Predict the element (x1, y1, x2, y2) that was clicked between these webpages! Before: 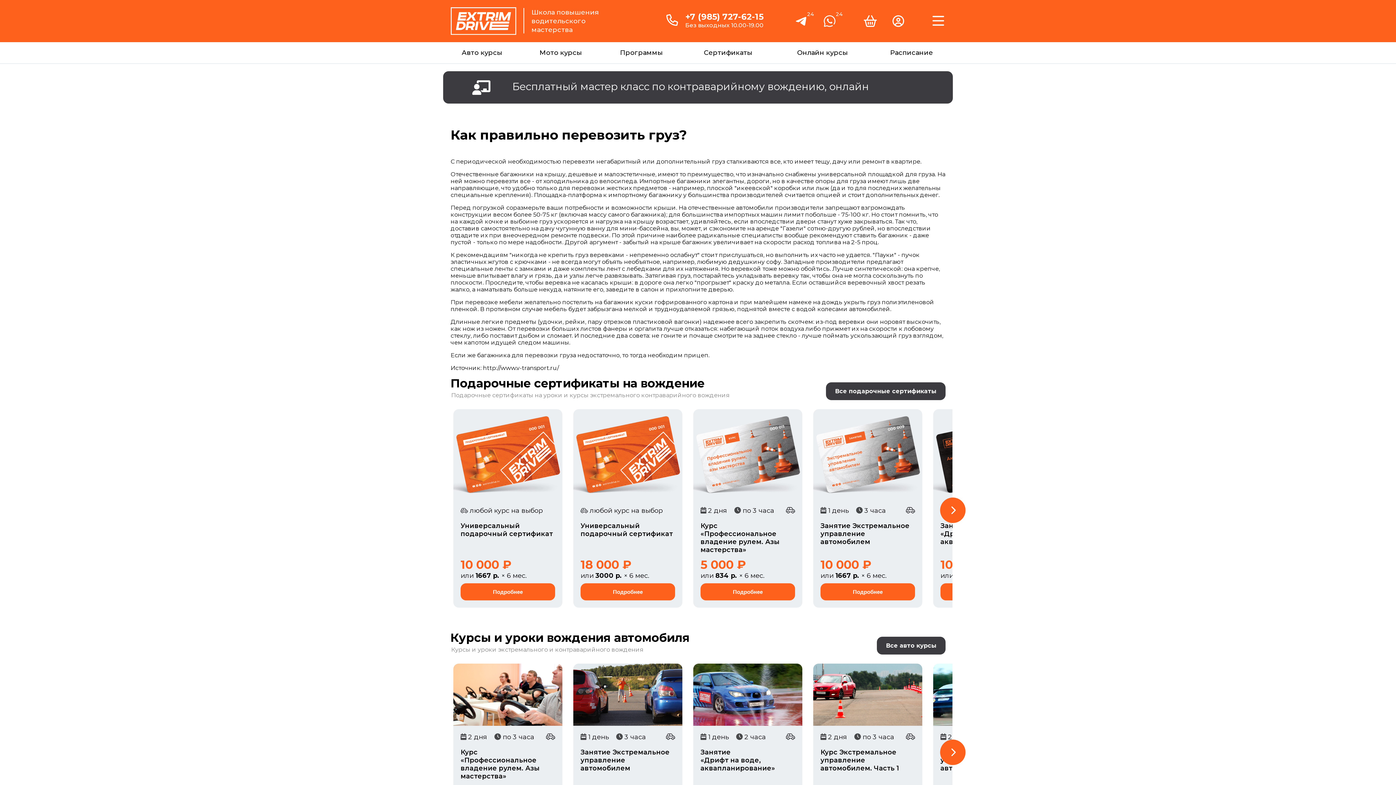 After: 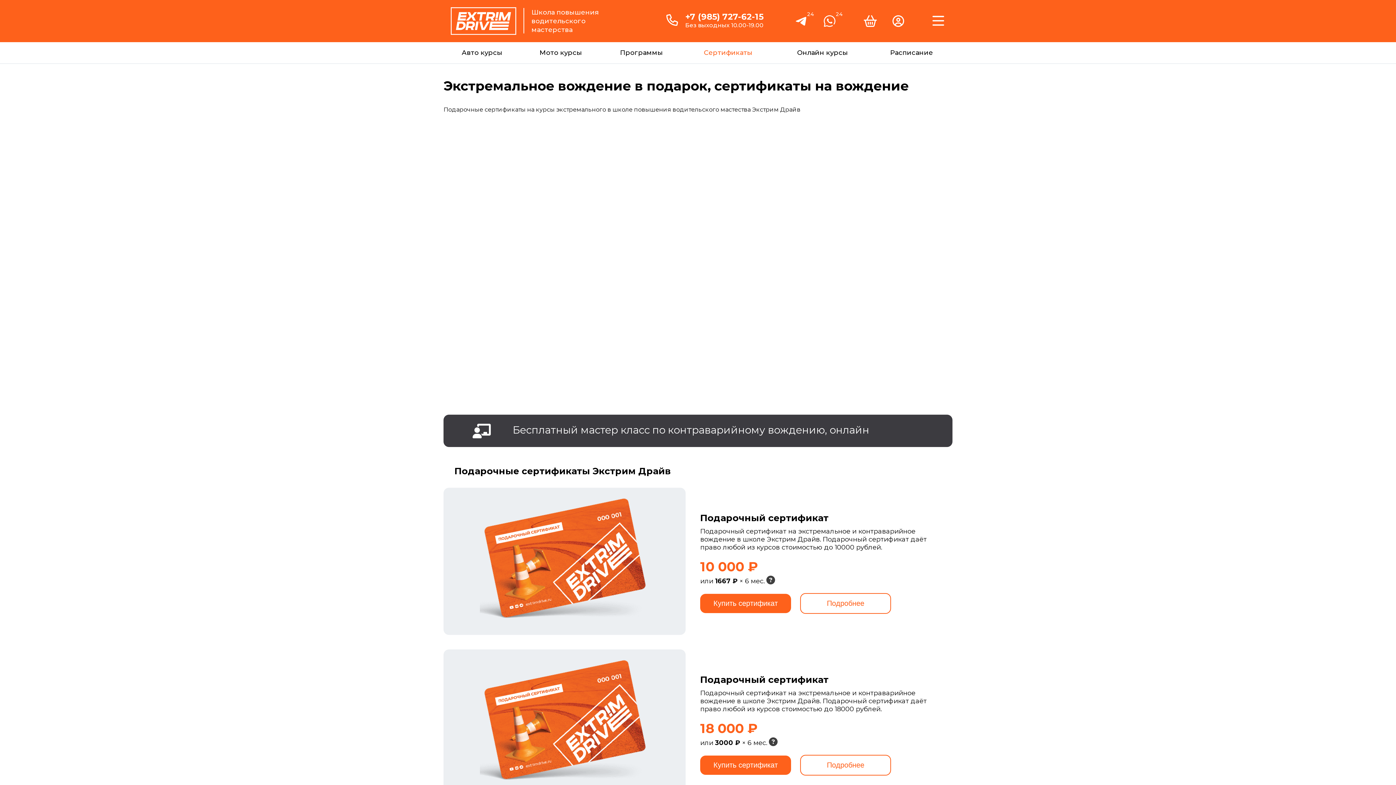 Action: bbox: (835, 388, 936, 394) label: Все подарочные сертификаты